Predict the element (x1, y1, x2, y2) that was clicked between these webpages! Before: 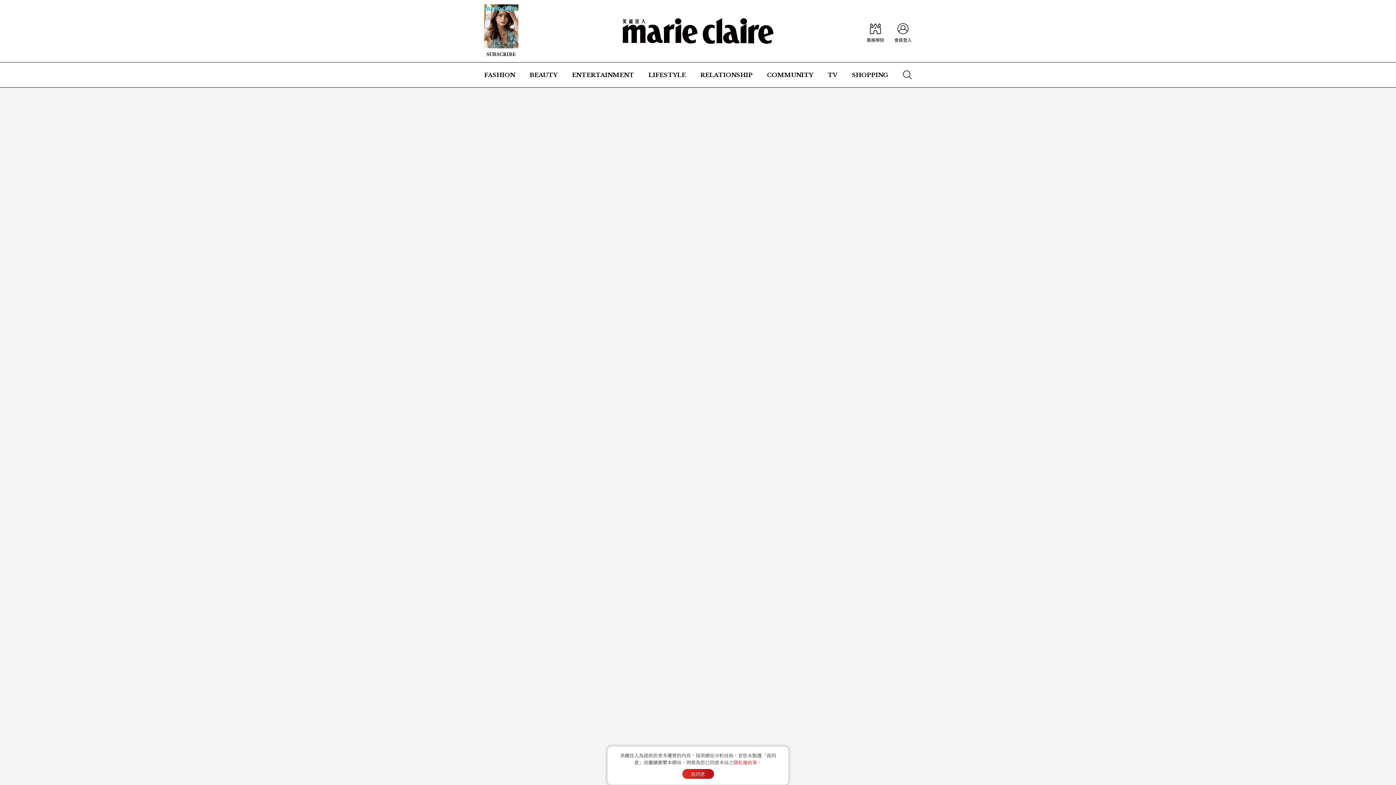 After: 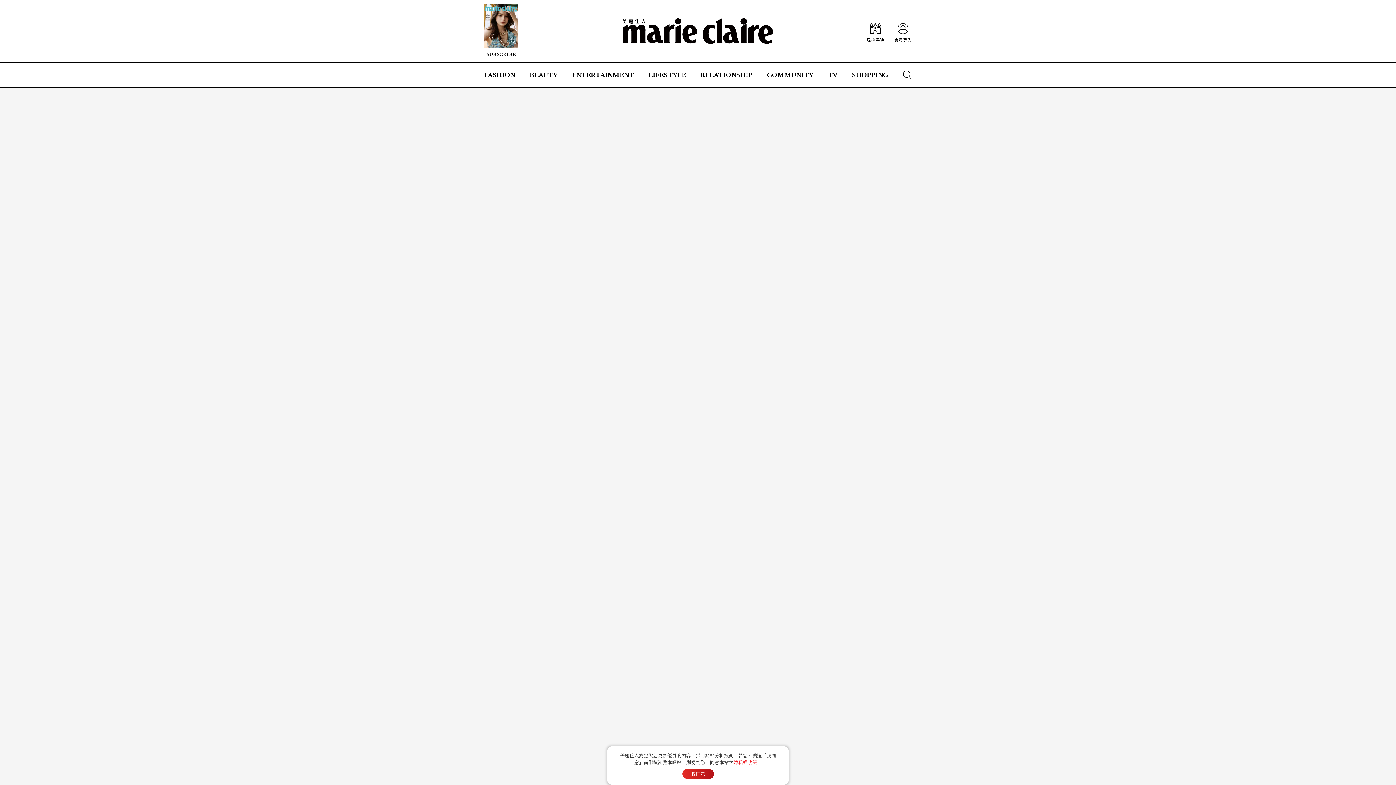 Action: bbox: (484, 62, 515, 87) label: FASHION